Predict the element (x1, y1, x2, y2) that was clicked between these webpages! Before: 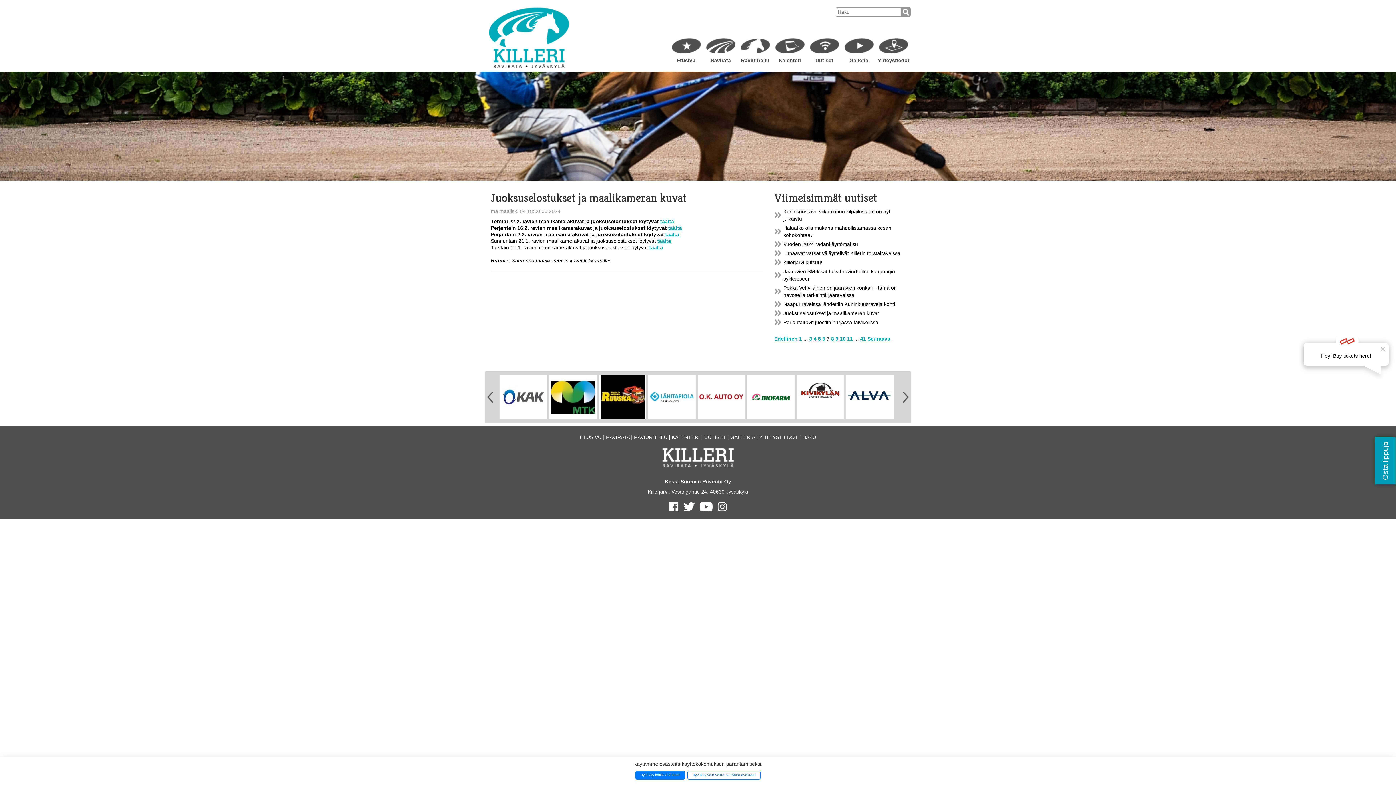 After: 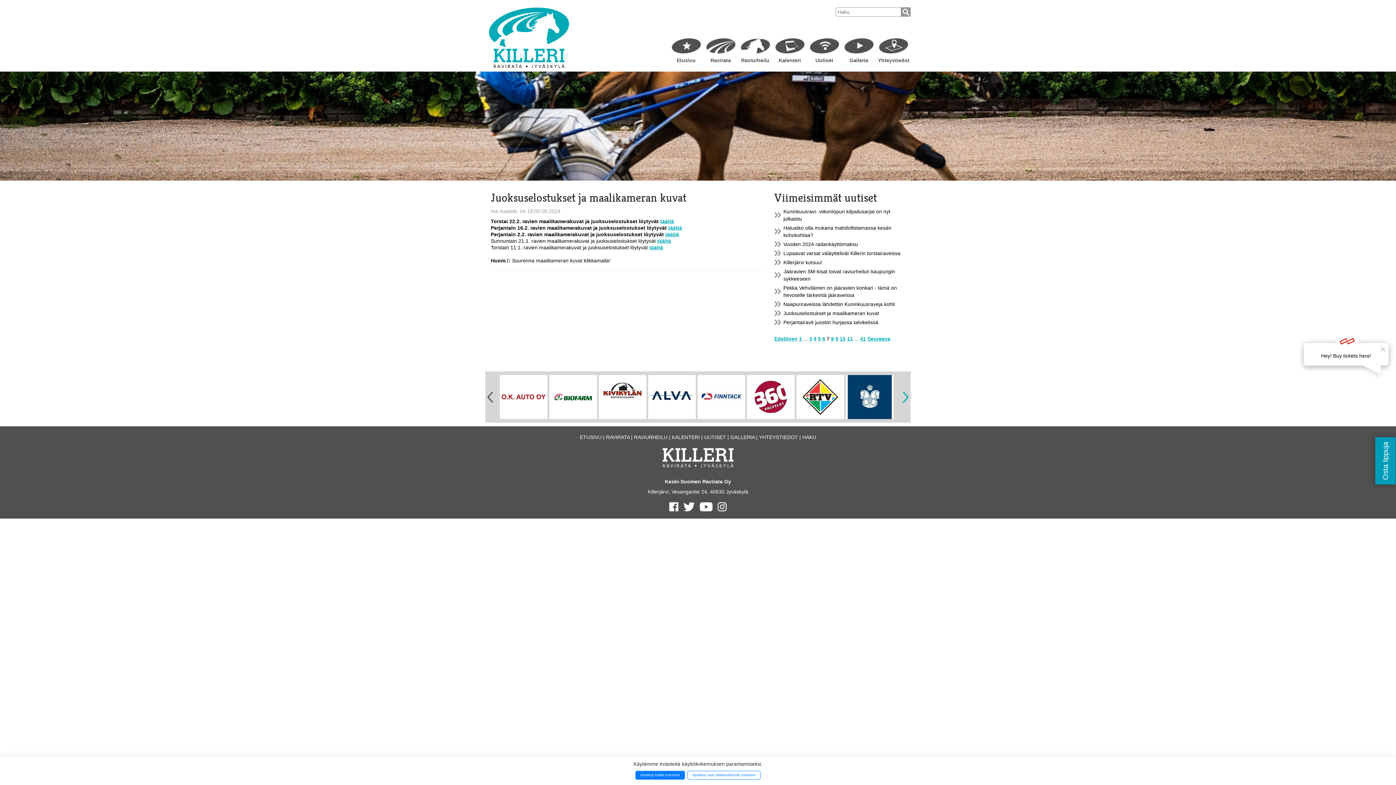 Action: bbox: (901, 375, 909, 419)